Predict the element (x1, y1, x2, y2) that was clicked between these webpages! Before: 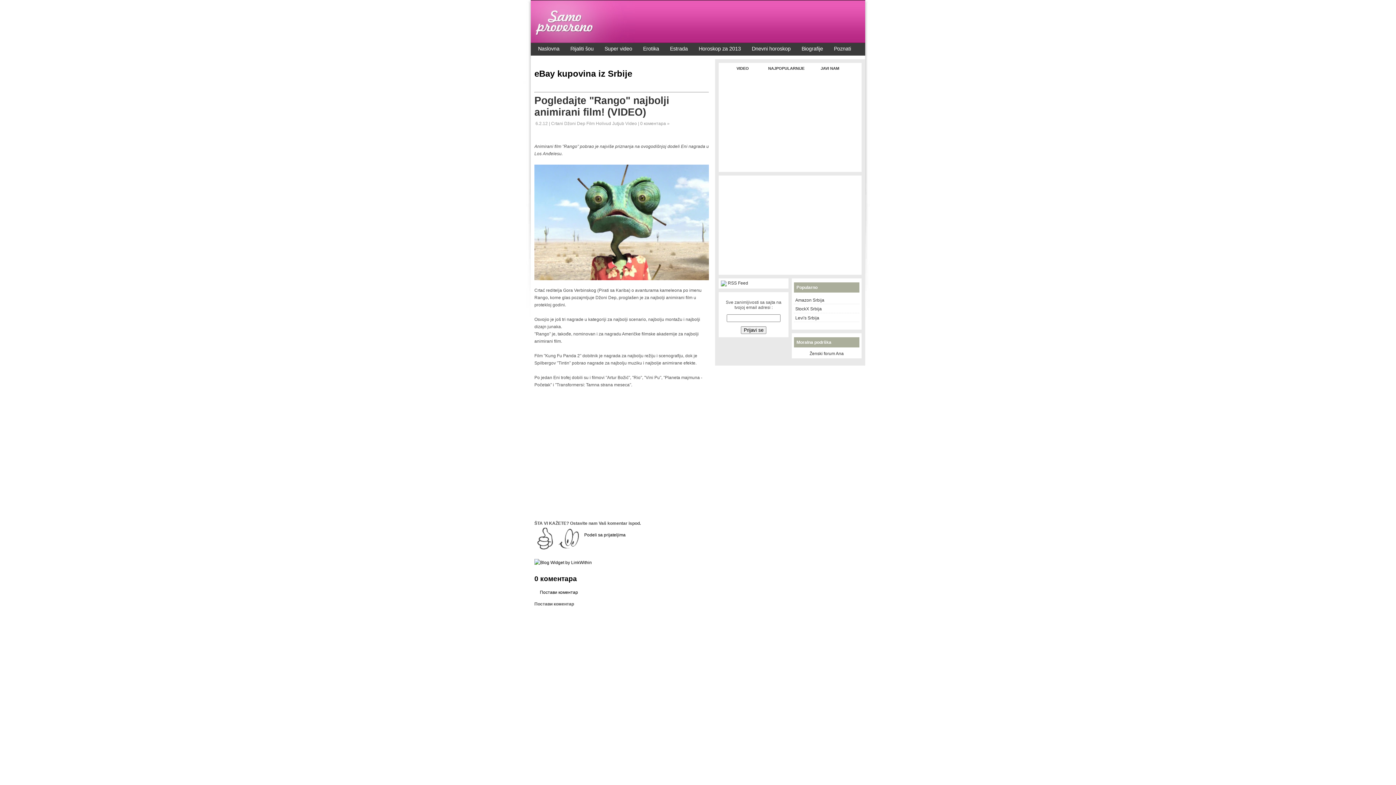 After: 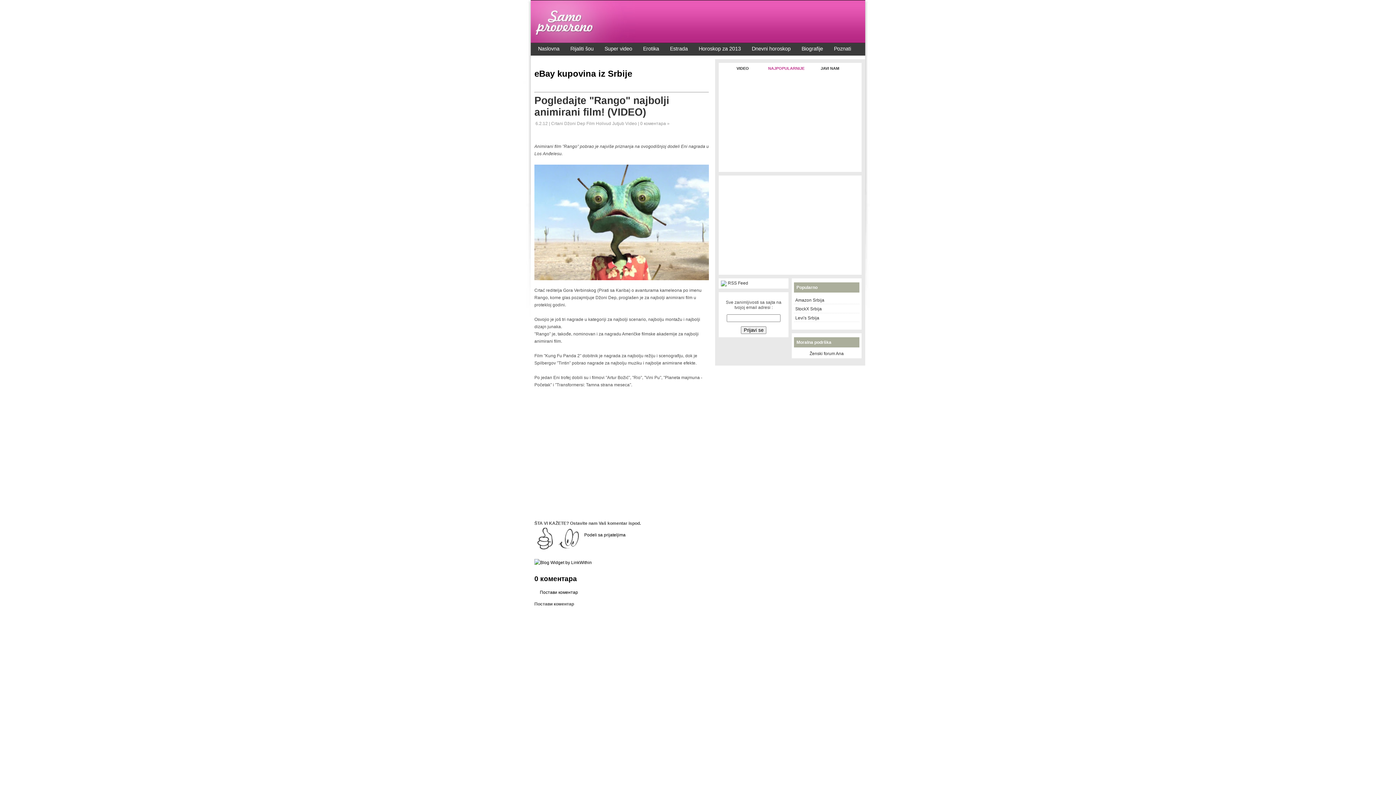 Action: label: NAJPOPULARNIJE bbox: (764, 65, 808, 74)